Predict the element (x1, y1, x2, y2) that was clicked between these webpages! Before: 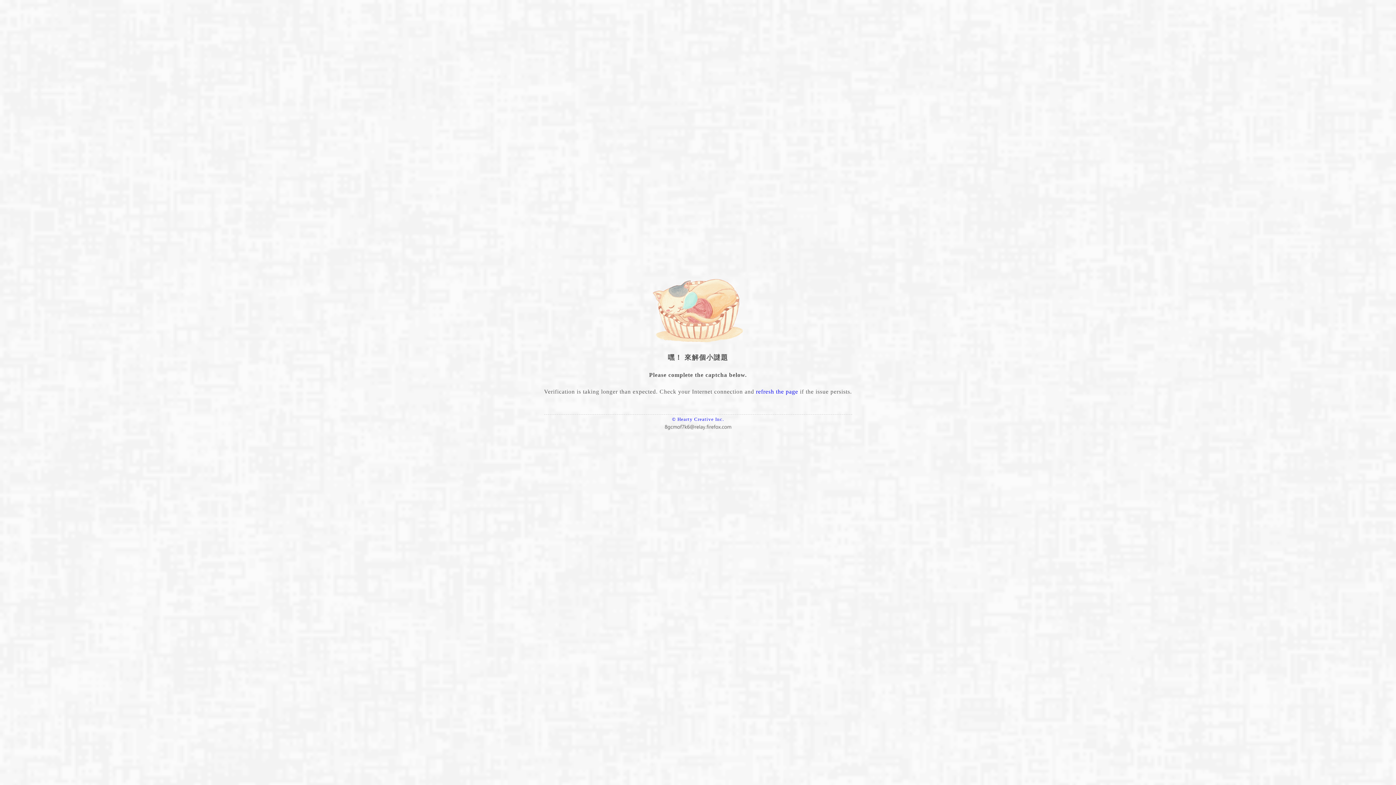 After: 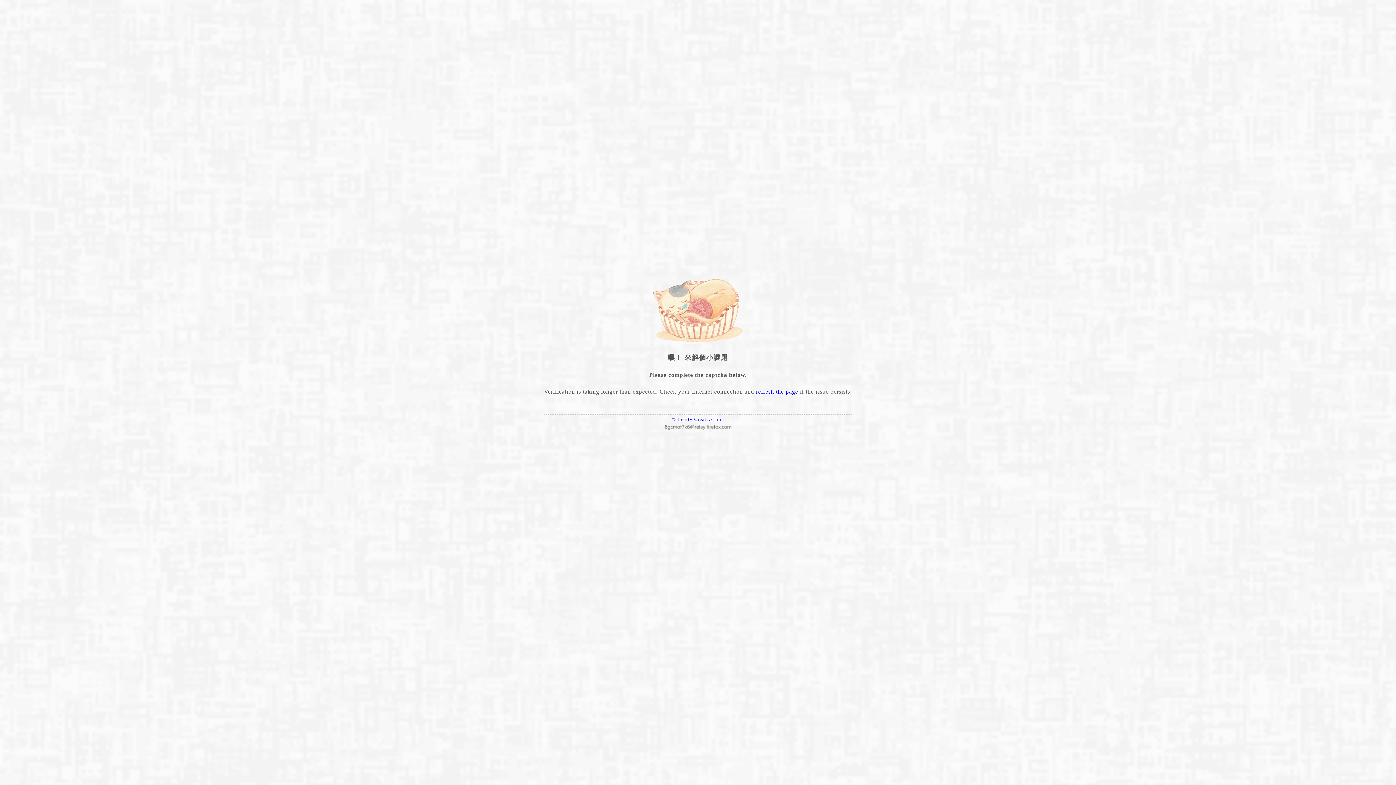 Action: bbox: (663, 420, 732, 426)